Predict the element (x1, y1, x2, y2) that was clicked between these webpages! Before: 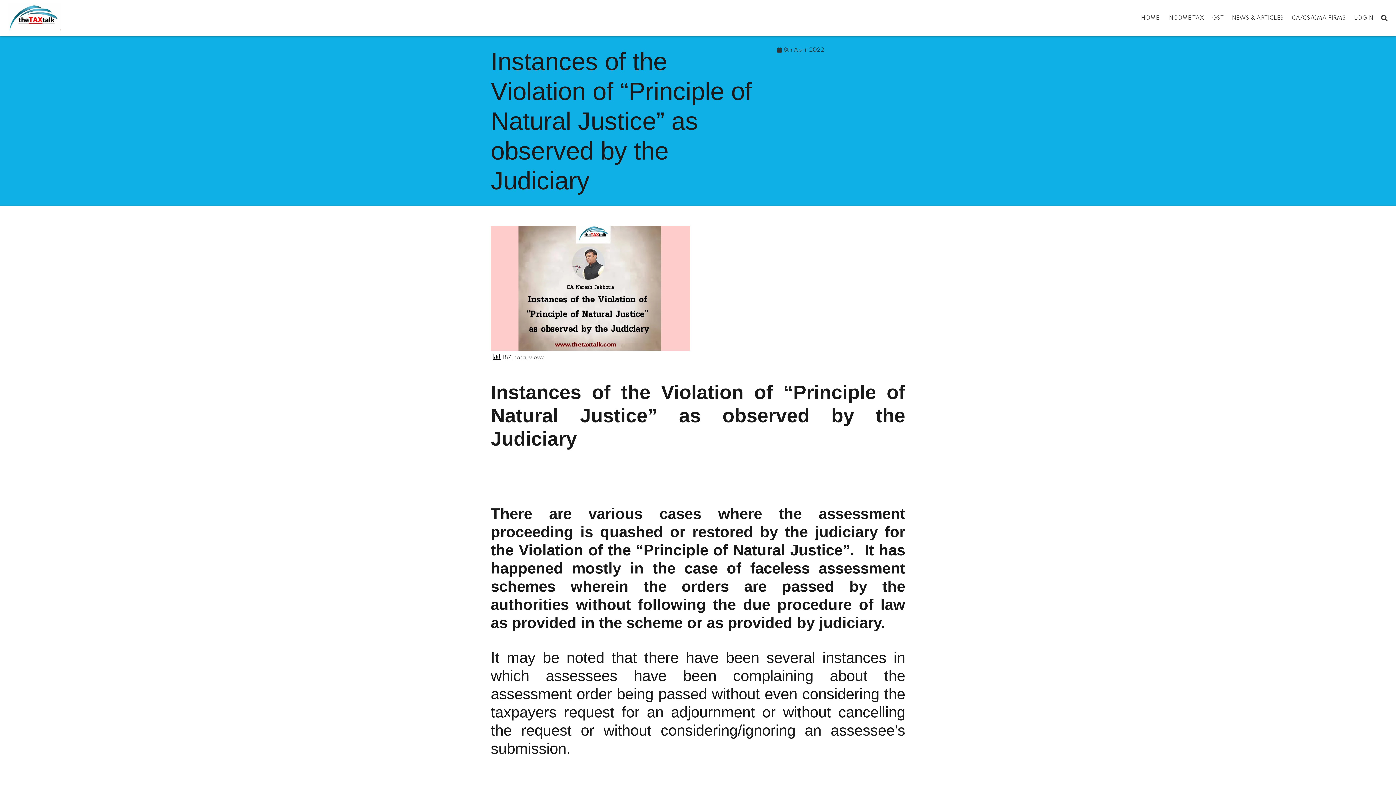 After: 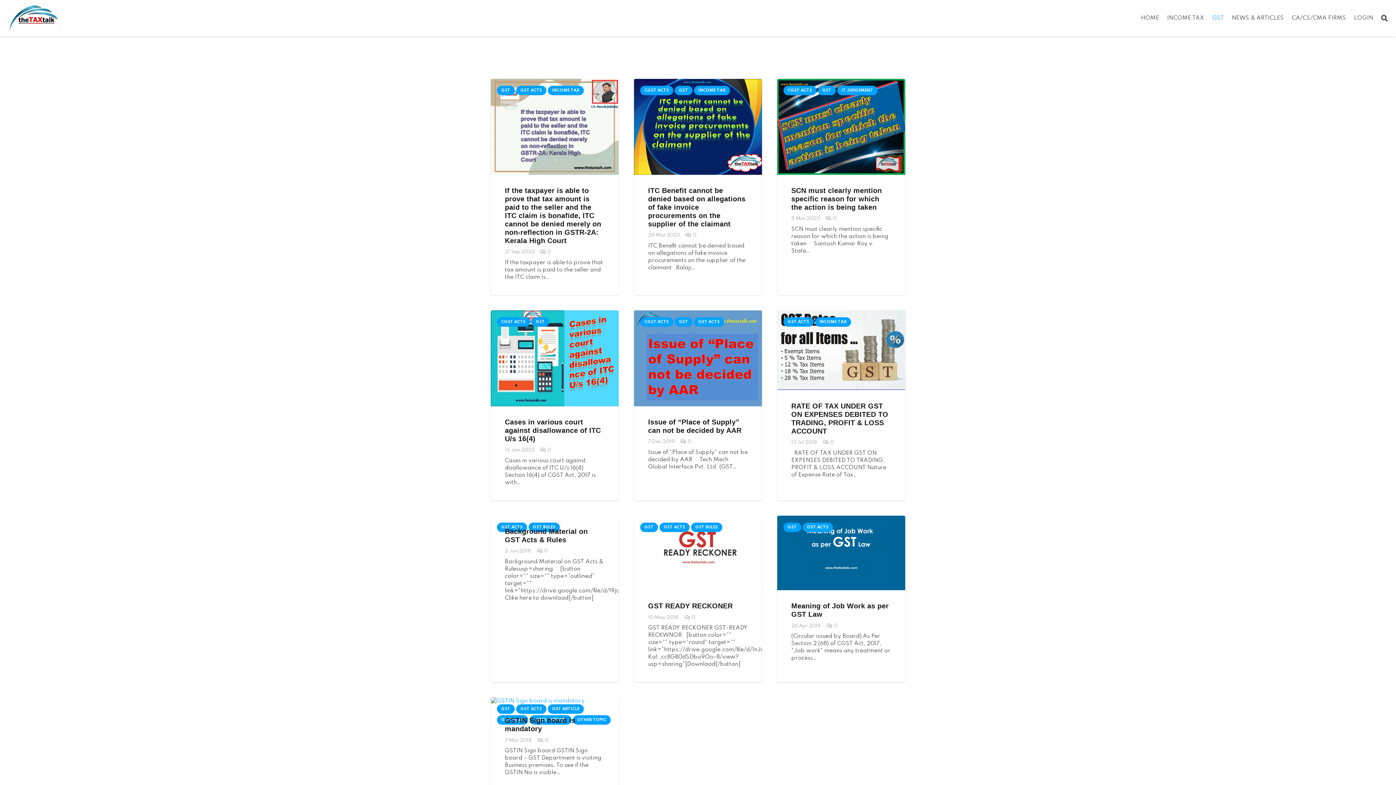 Action: label: GST bbox: (1208, 0, 1228, 36)